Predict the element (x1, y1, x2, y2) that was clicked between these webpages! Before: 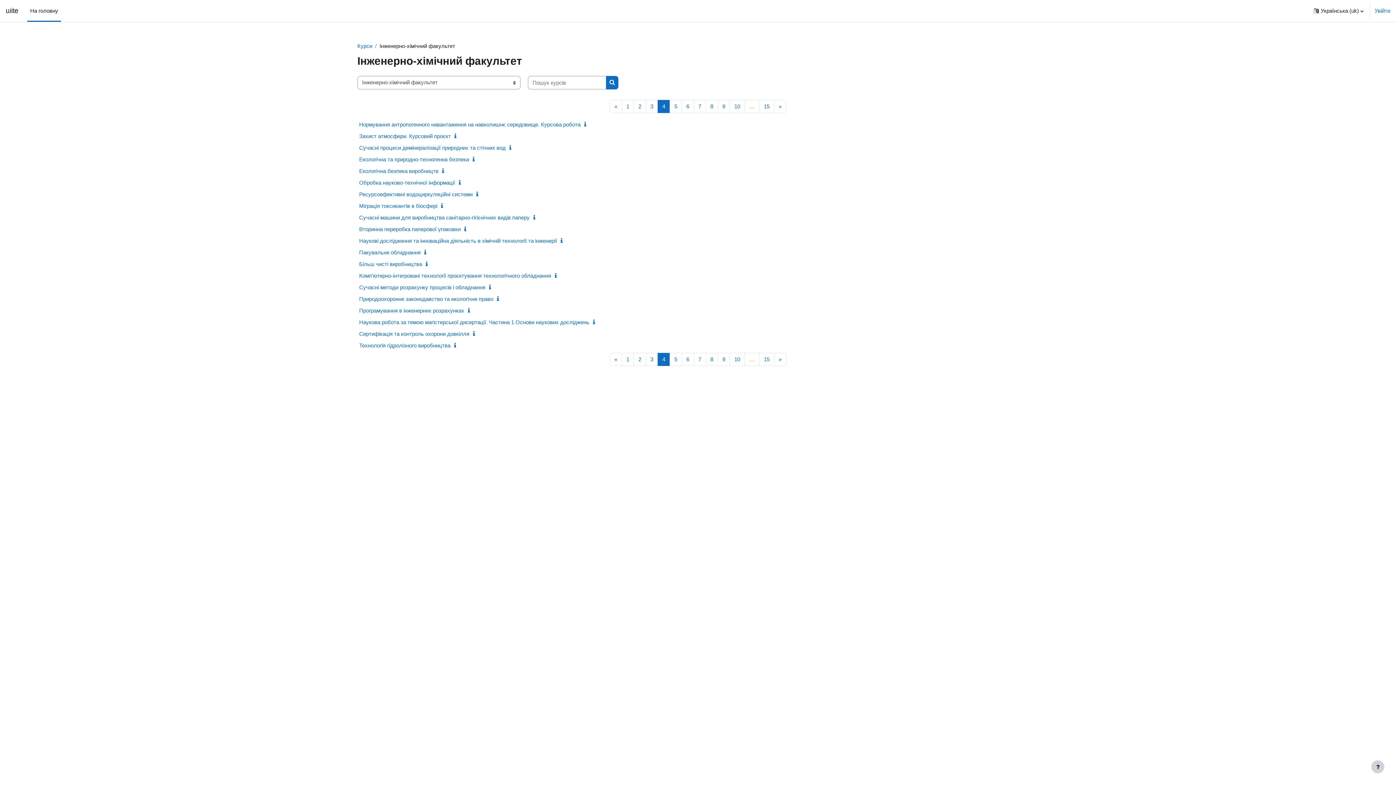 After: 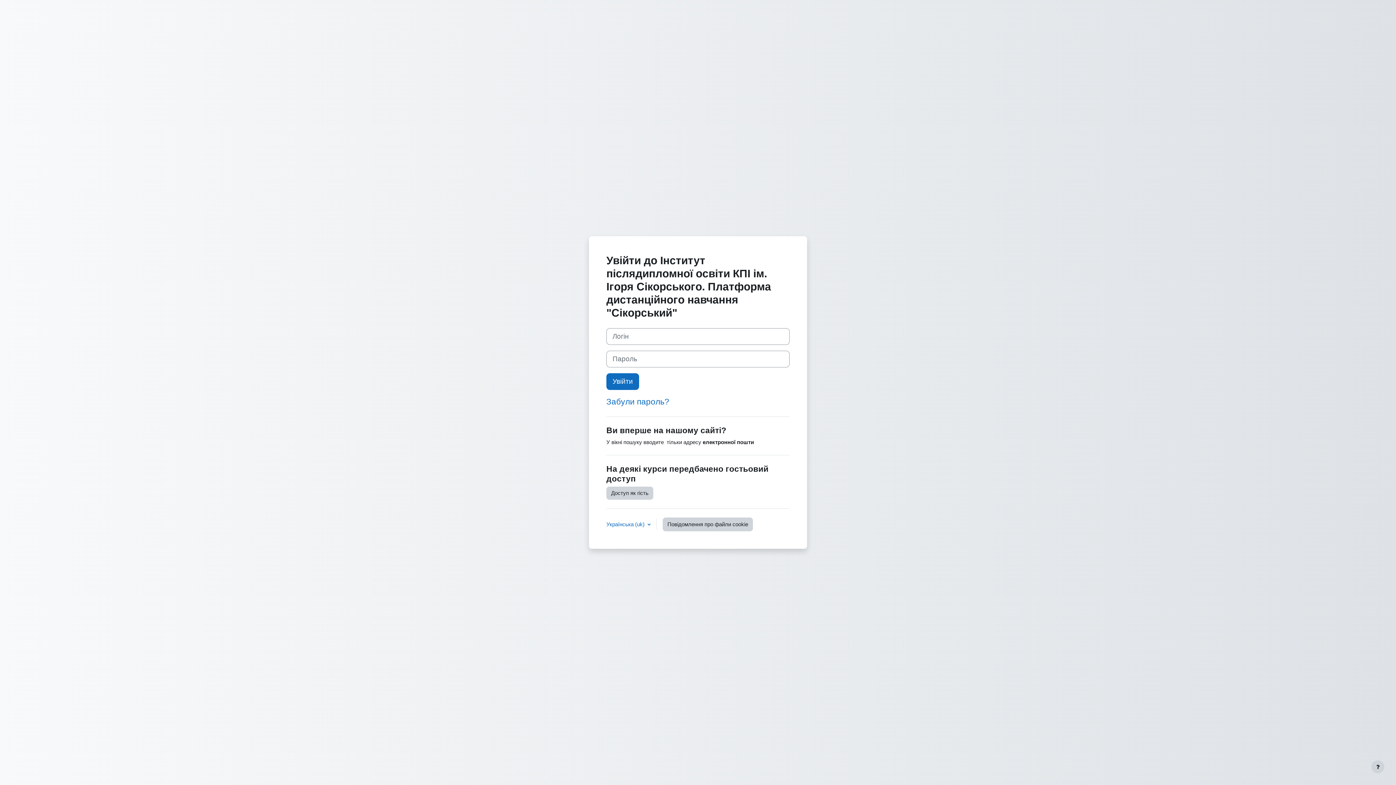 Action: label: Сертифікація та контроль охорони довкілля bbox: (359, 330, 469, 336)